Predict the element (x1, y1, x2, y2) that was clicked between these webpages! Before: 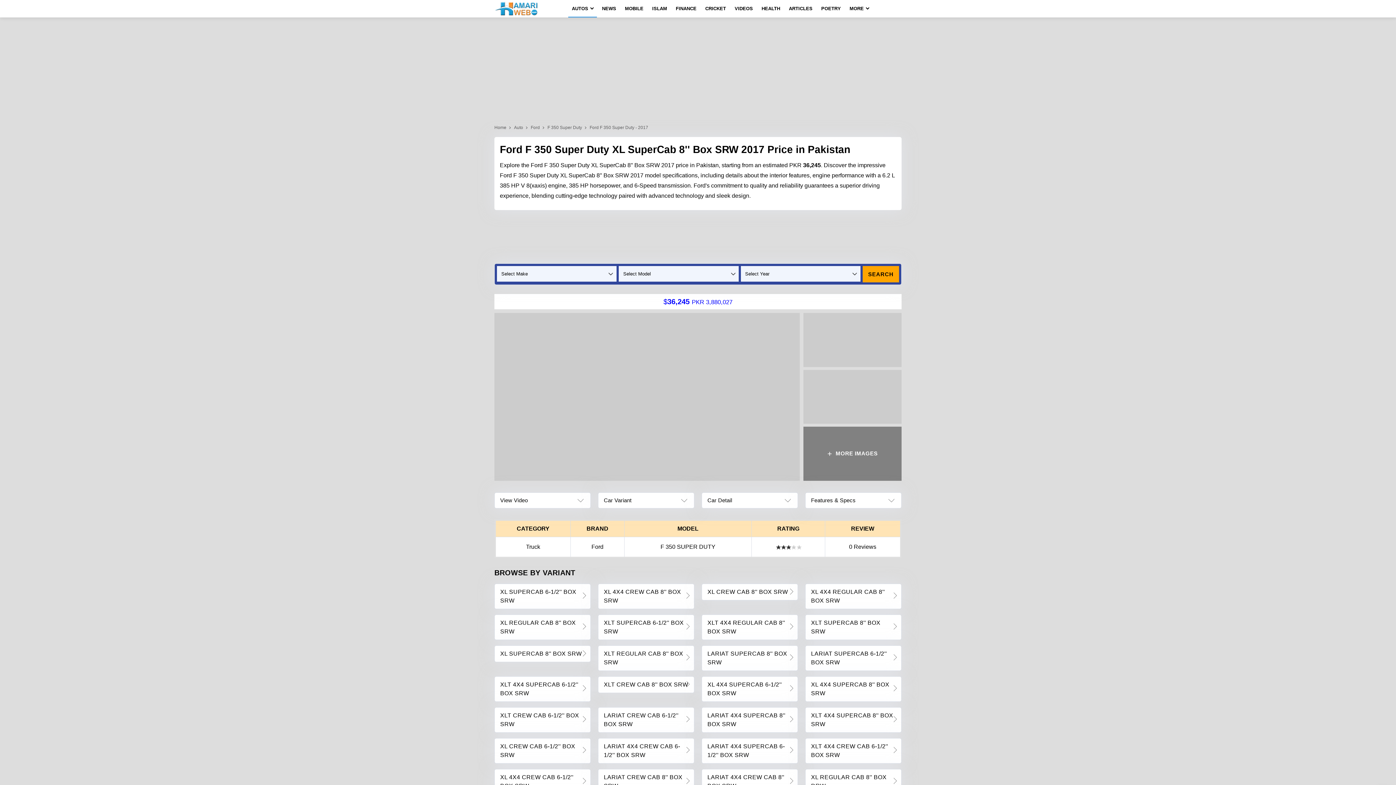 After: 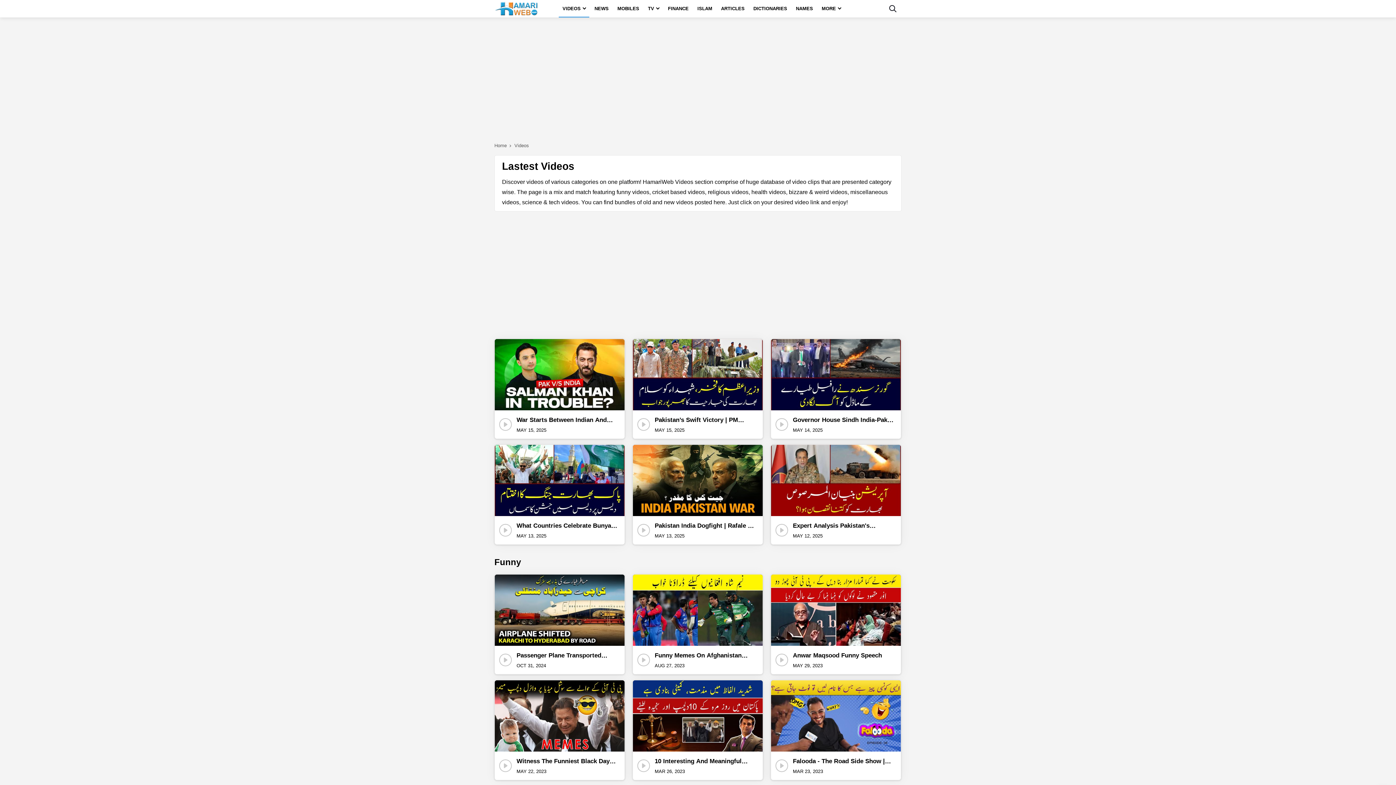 Action: label: VIDEOS bbox: (731, 0, 756, 17)